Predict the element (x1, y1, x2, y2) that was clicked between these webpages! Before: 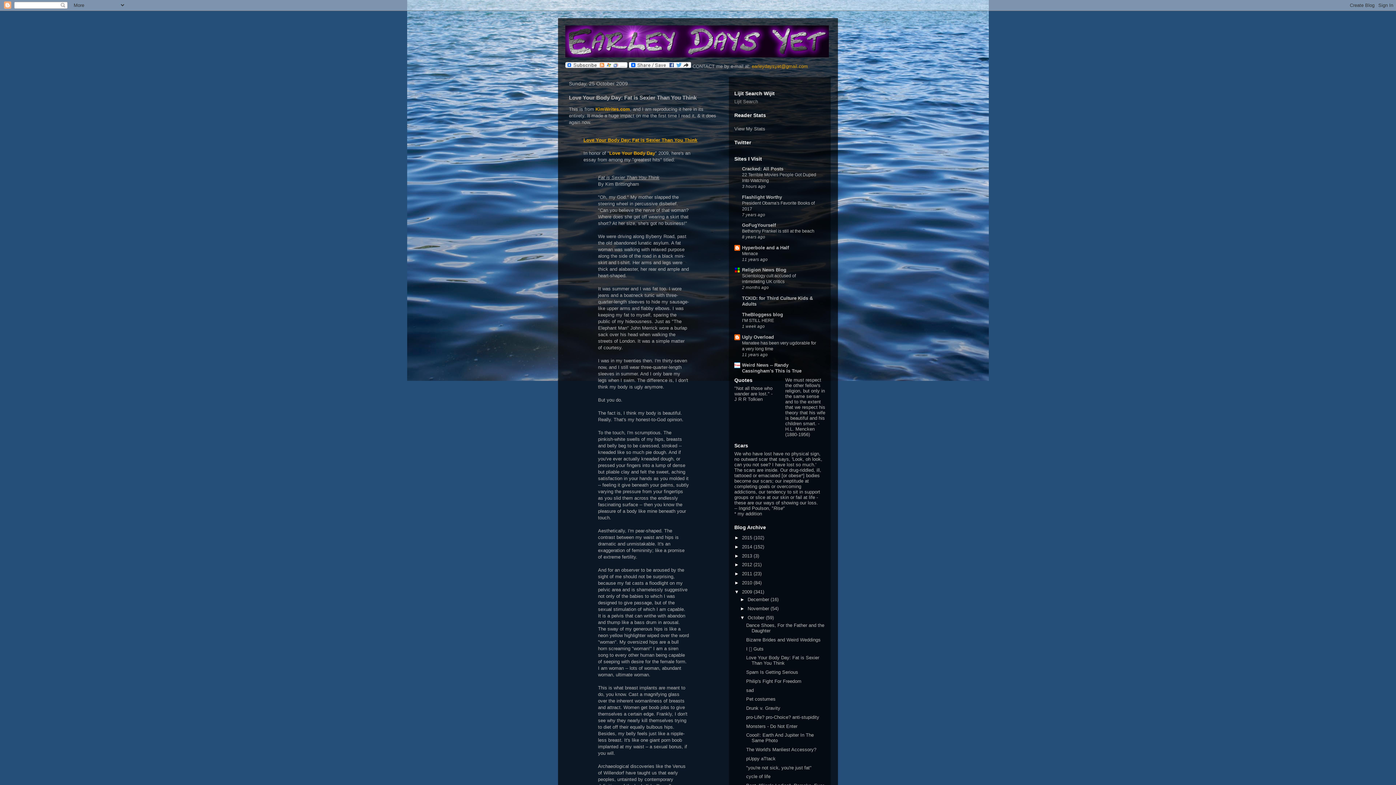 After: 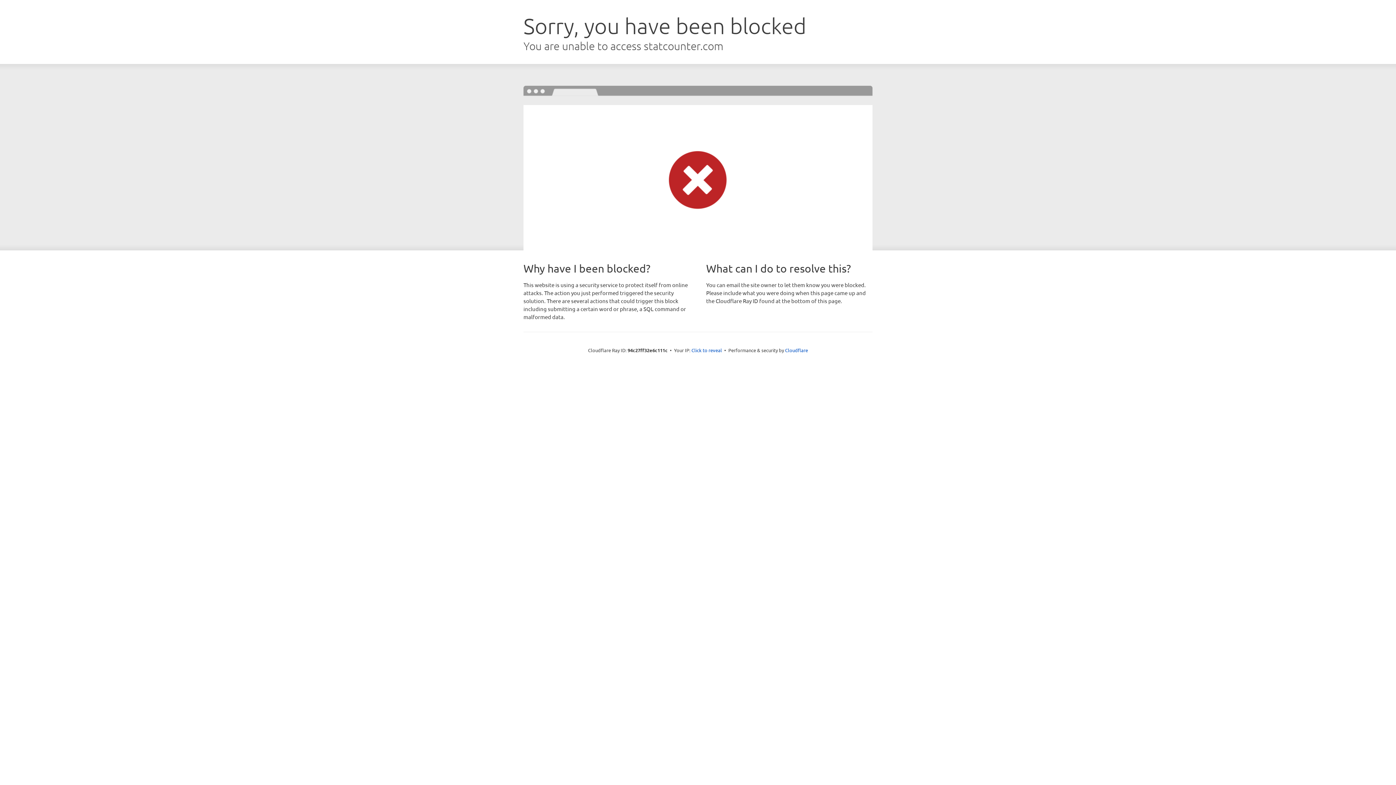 Action: bbox: (734, 126, 765, 131) label: View My Stats